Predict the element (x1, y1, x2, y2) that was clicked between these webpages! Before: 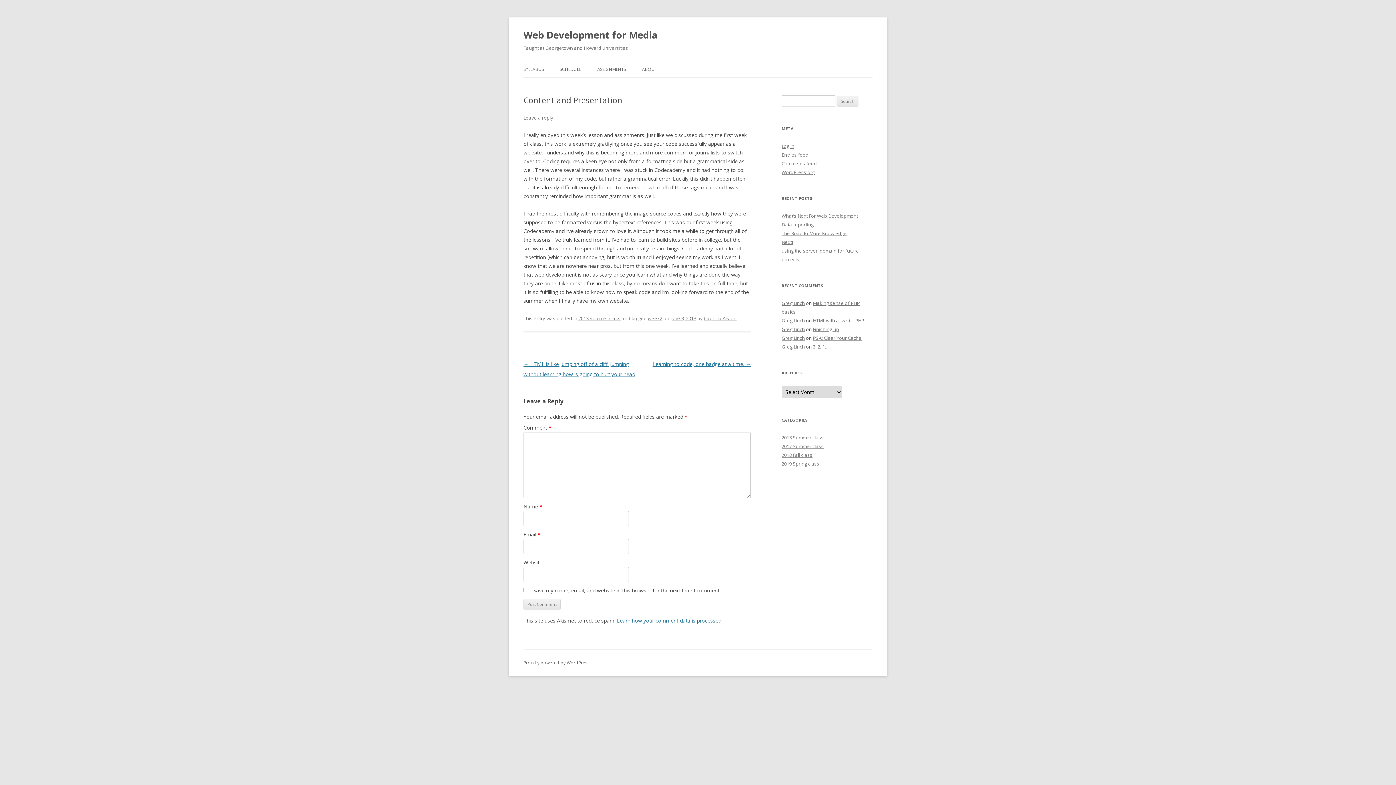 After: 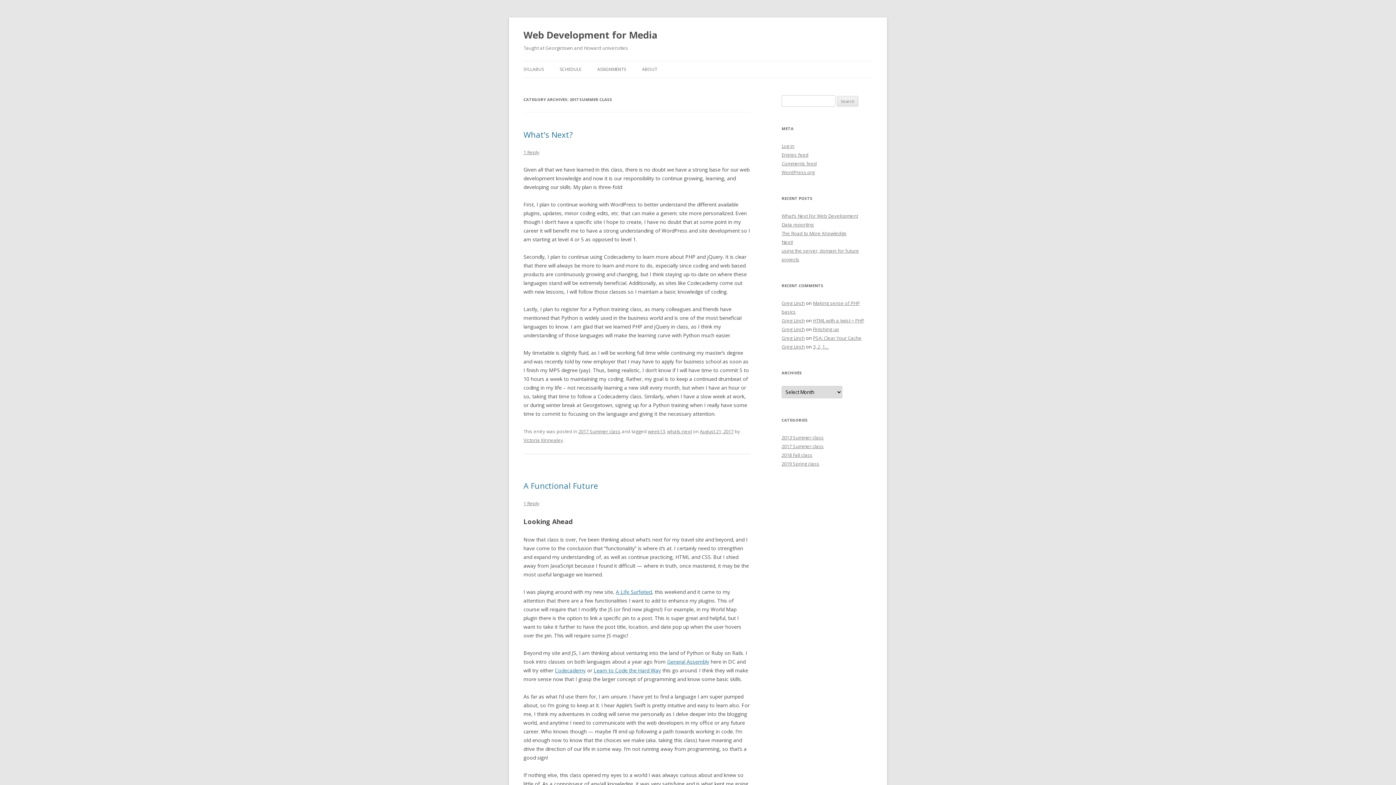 Action: label: 2017 Summer class bbox: (781, 443, 824, 449)